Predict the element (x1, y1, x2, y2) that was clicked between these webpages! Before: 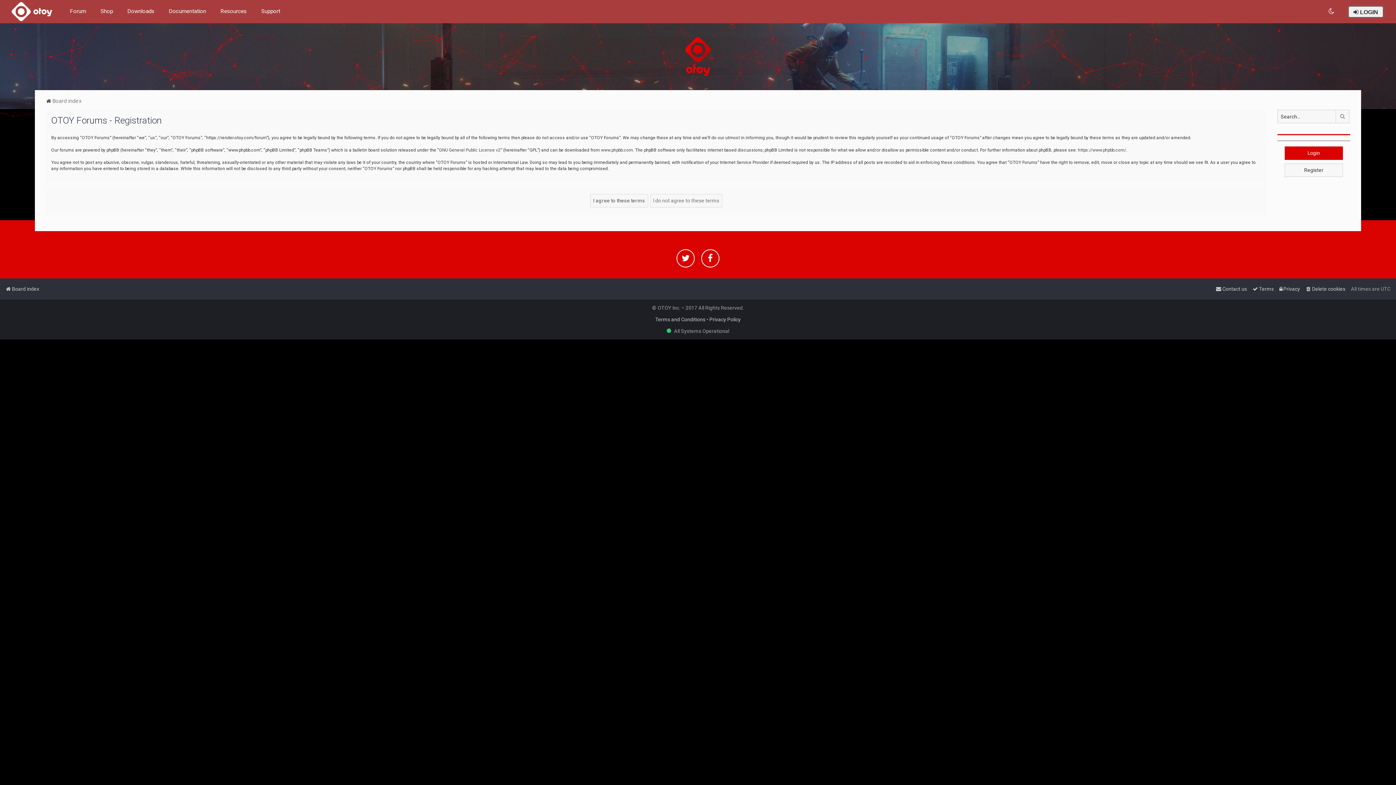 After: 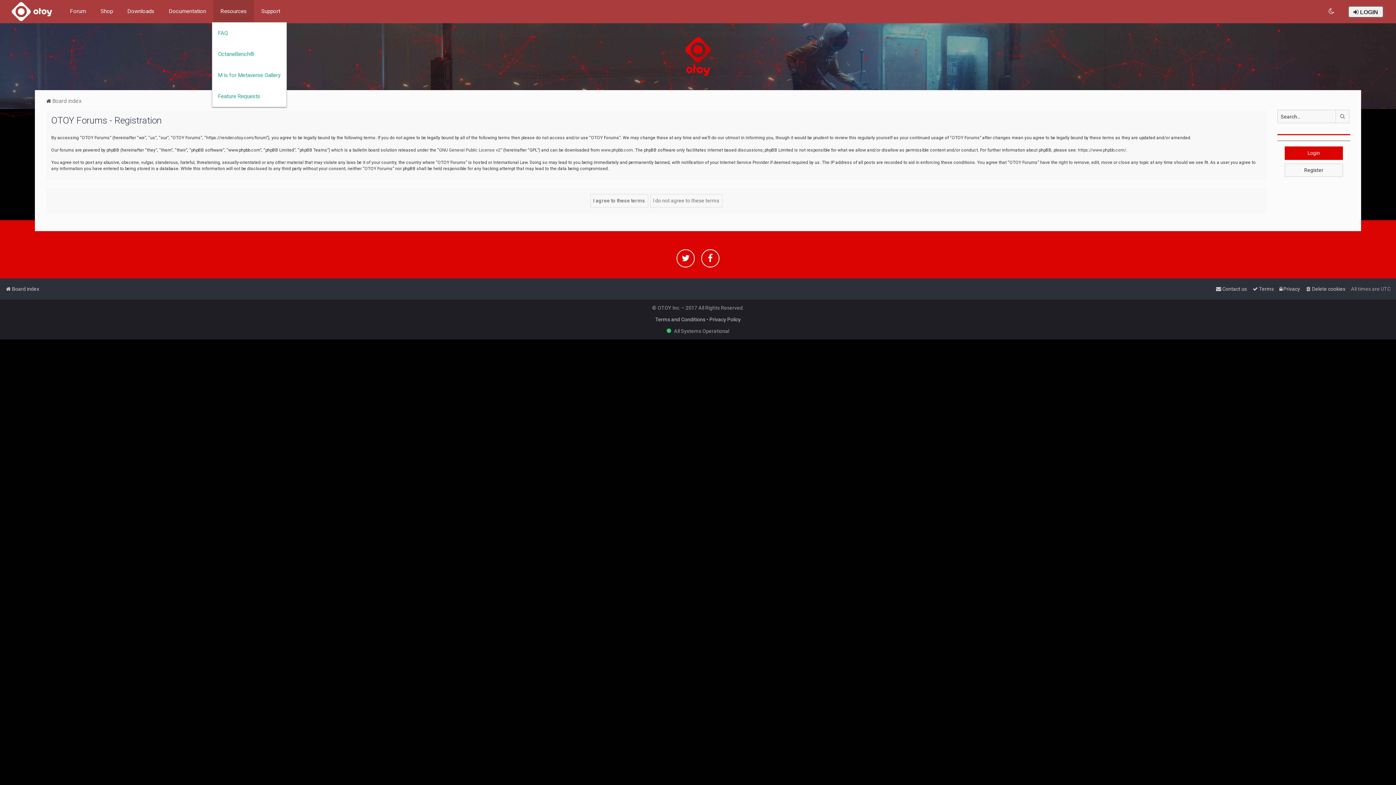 Action: bbox: (218, 6, 248, 16) label: Resources